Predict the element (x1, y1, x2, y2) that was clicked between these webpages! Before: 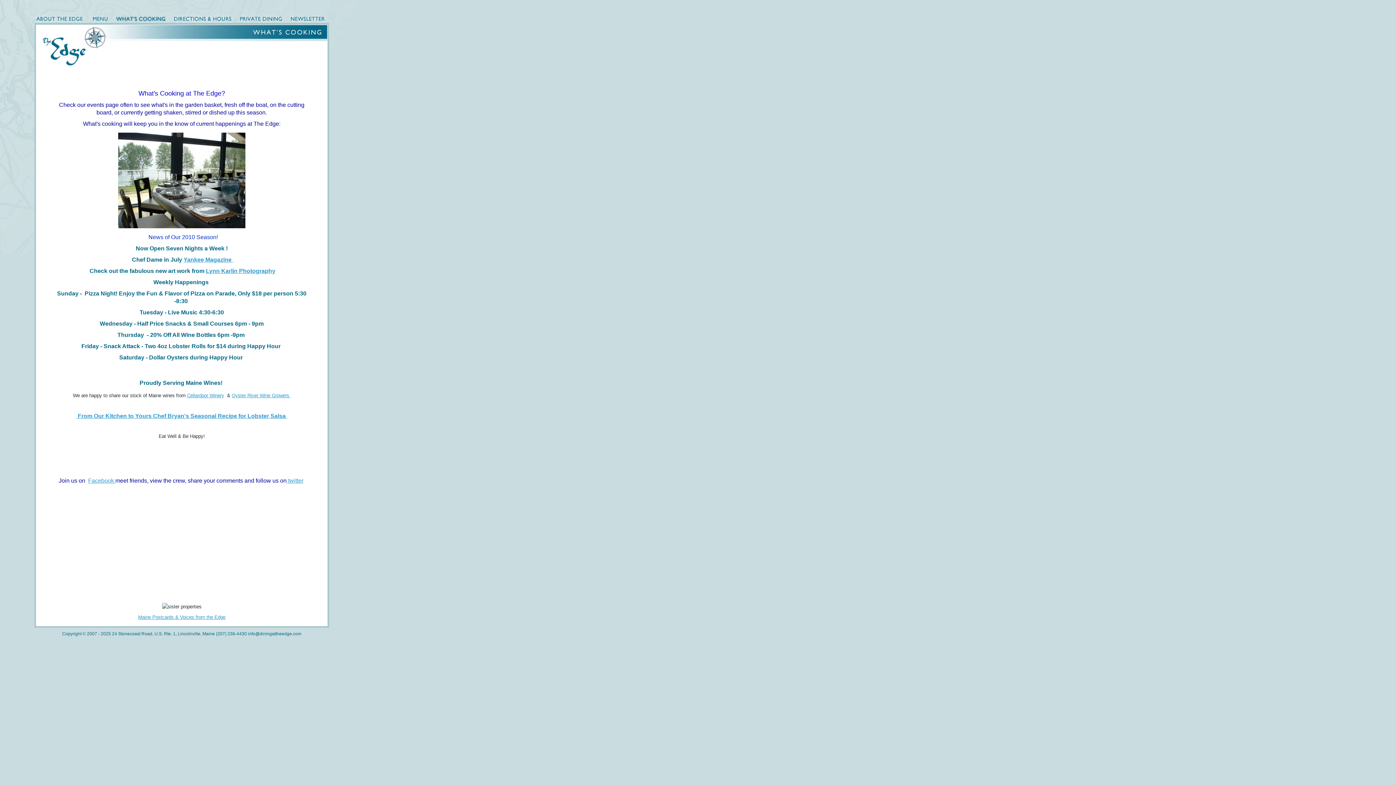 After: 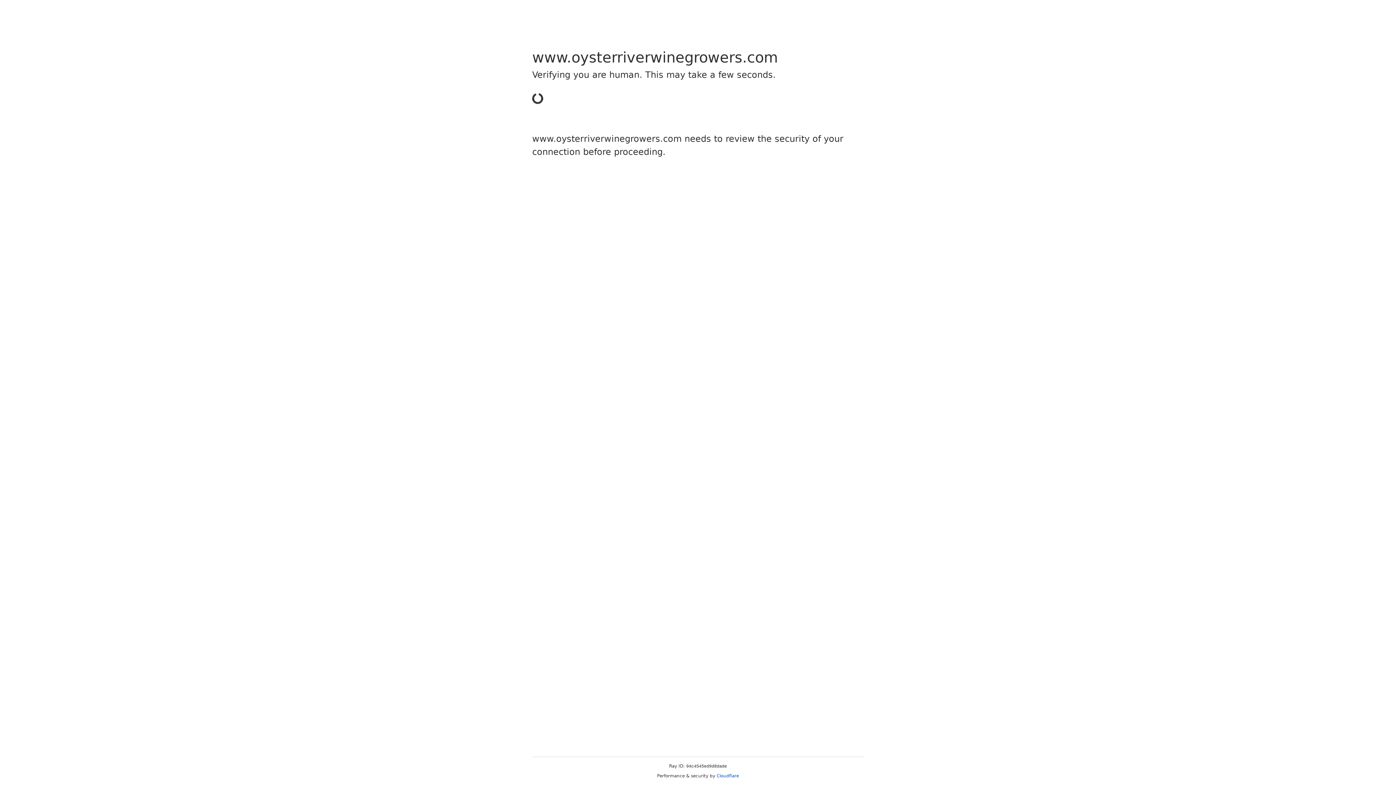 Action: bbox: (231, 393, 290, 398) label: Oyster River Wine Growers 